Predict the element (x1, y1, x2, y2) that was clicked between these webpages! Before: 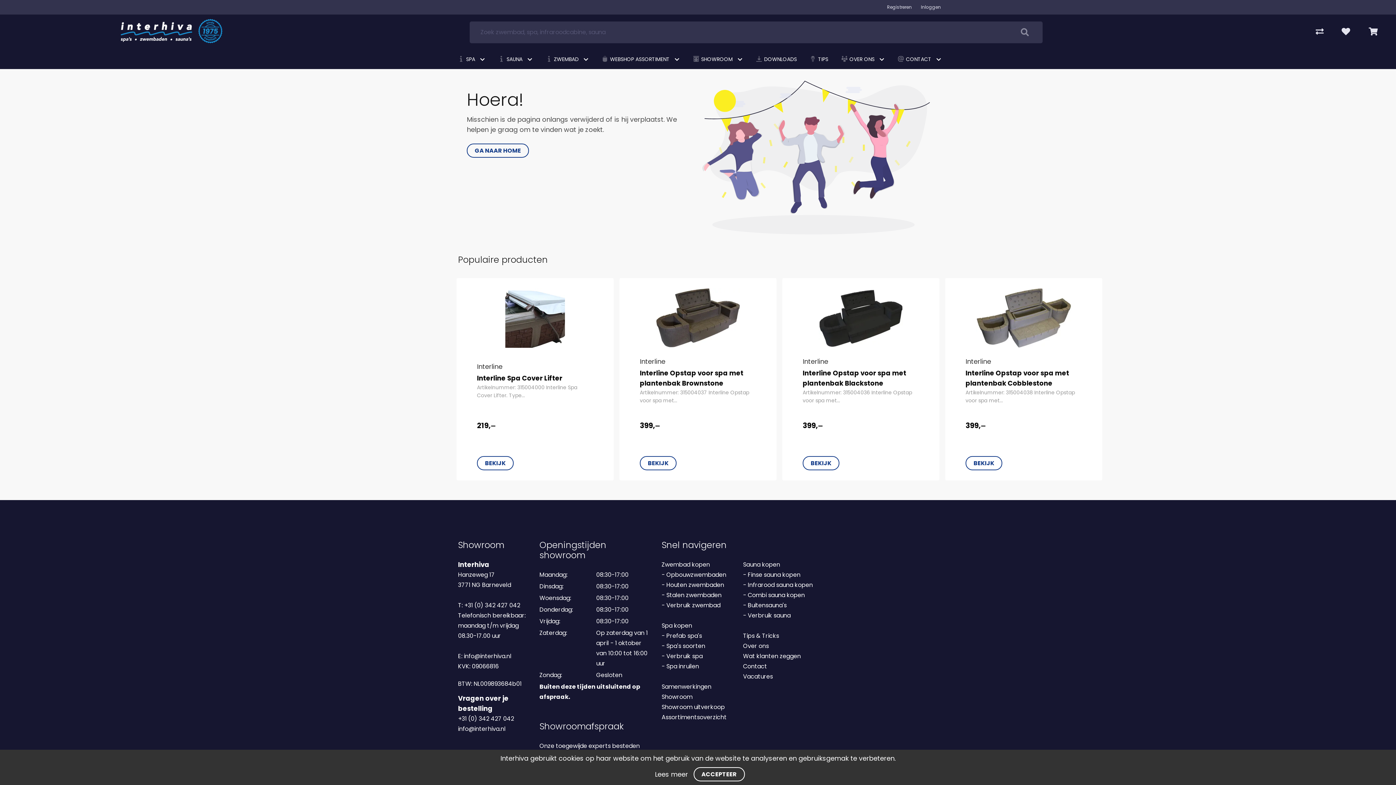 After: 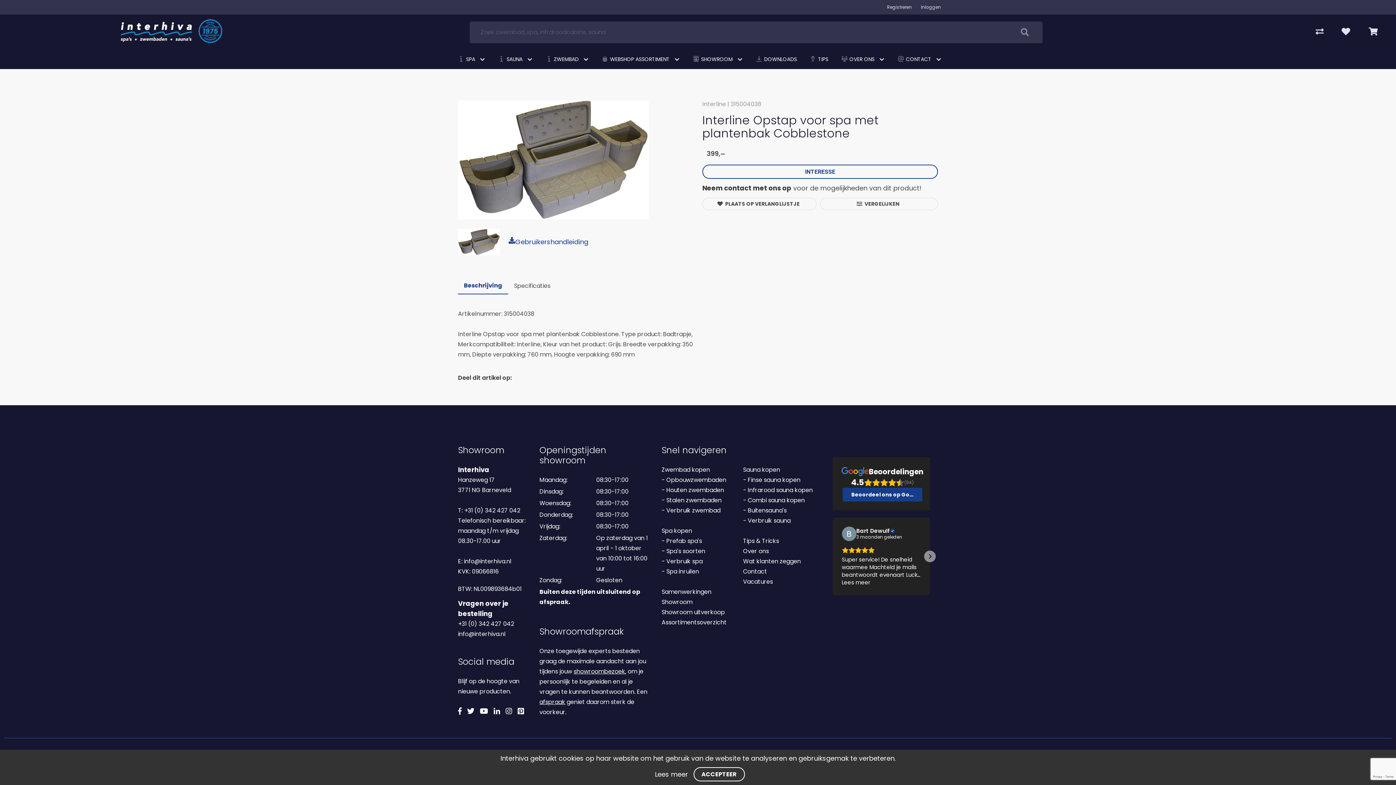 Action: bbox: (965, 456, 1002, 470) label: BEKIJK